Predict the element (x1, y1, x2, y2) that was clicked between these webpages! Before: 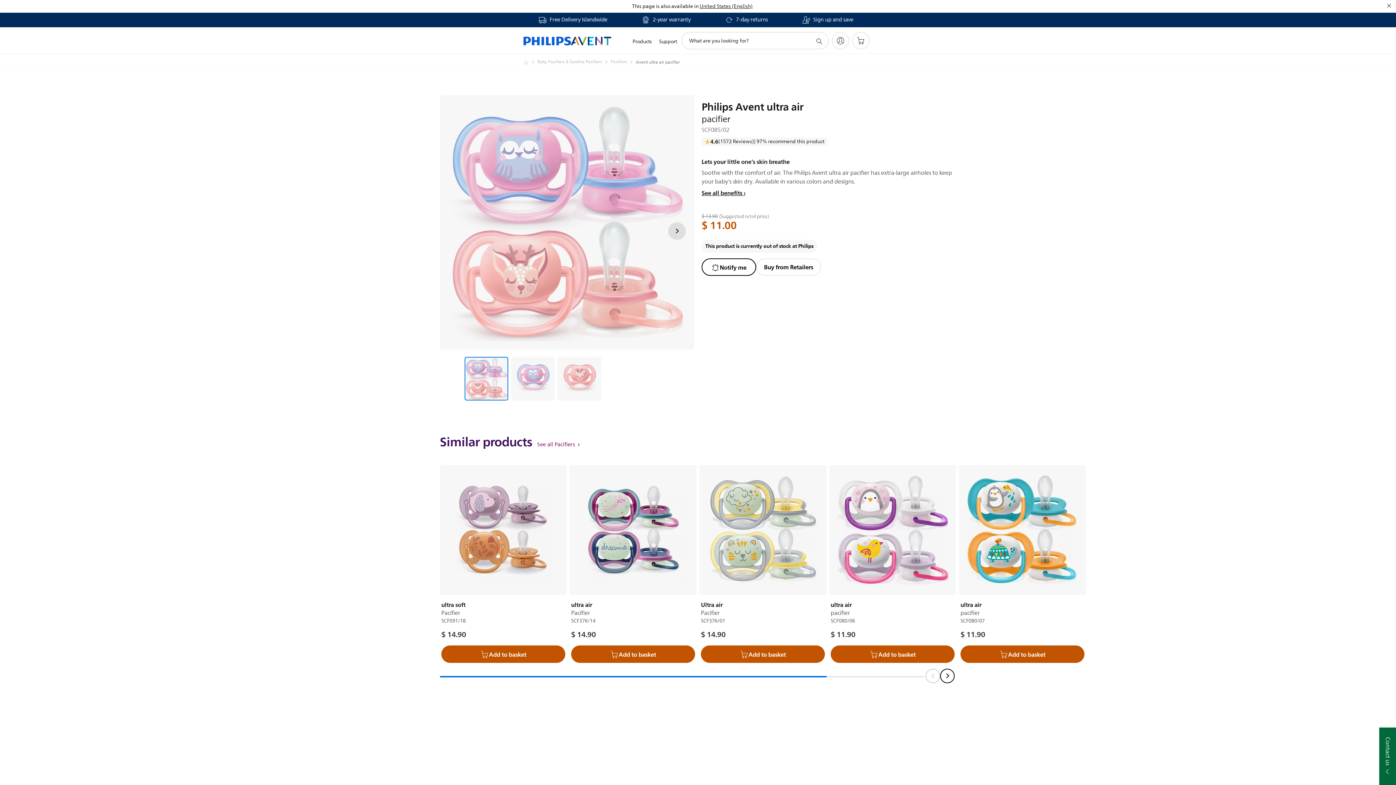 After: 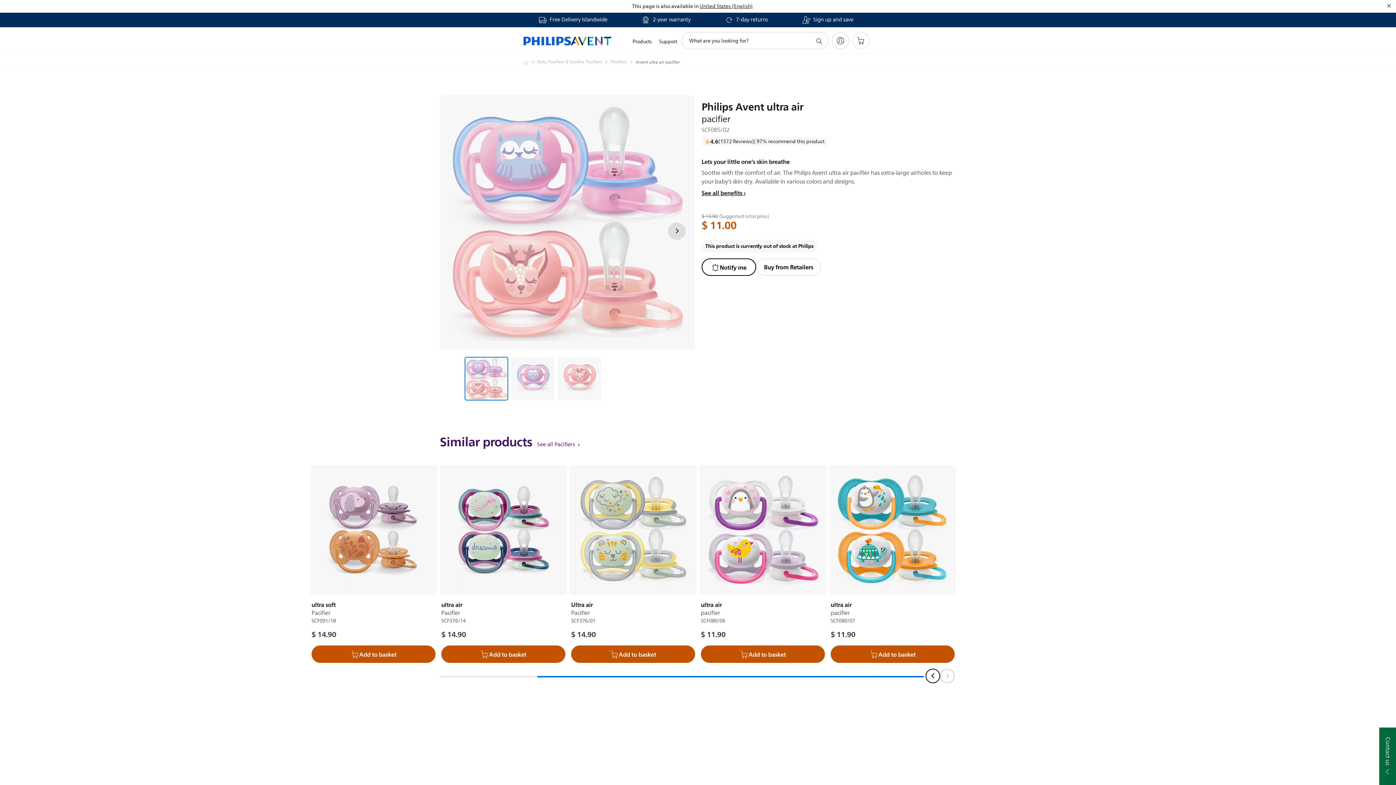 Action: label: Next slide bbox: (940, 669, 954, 683)